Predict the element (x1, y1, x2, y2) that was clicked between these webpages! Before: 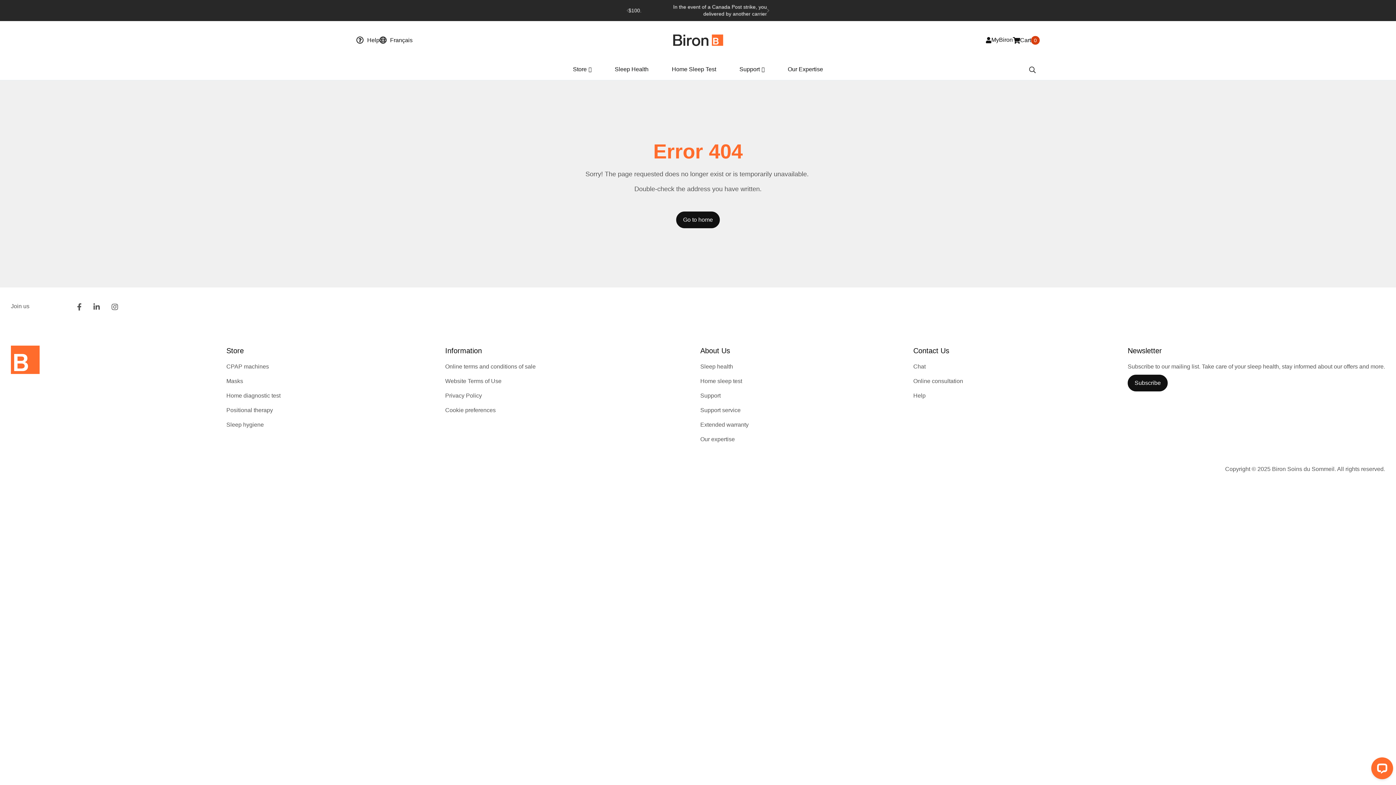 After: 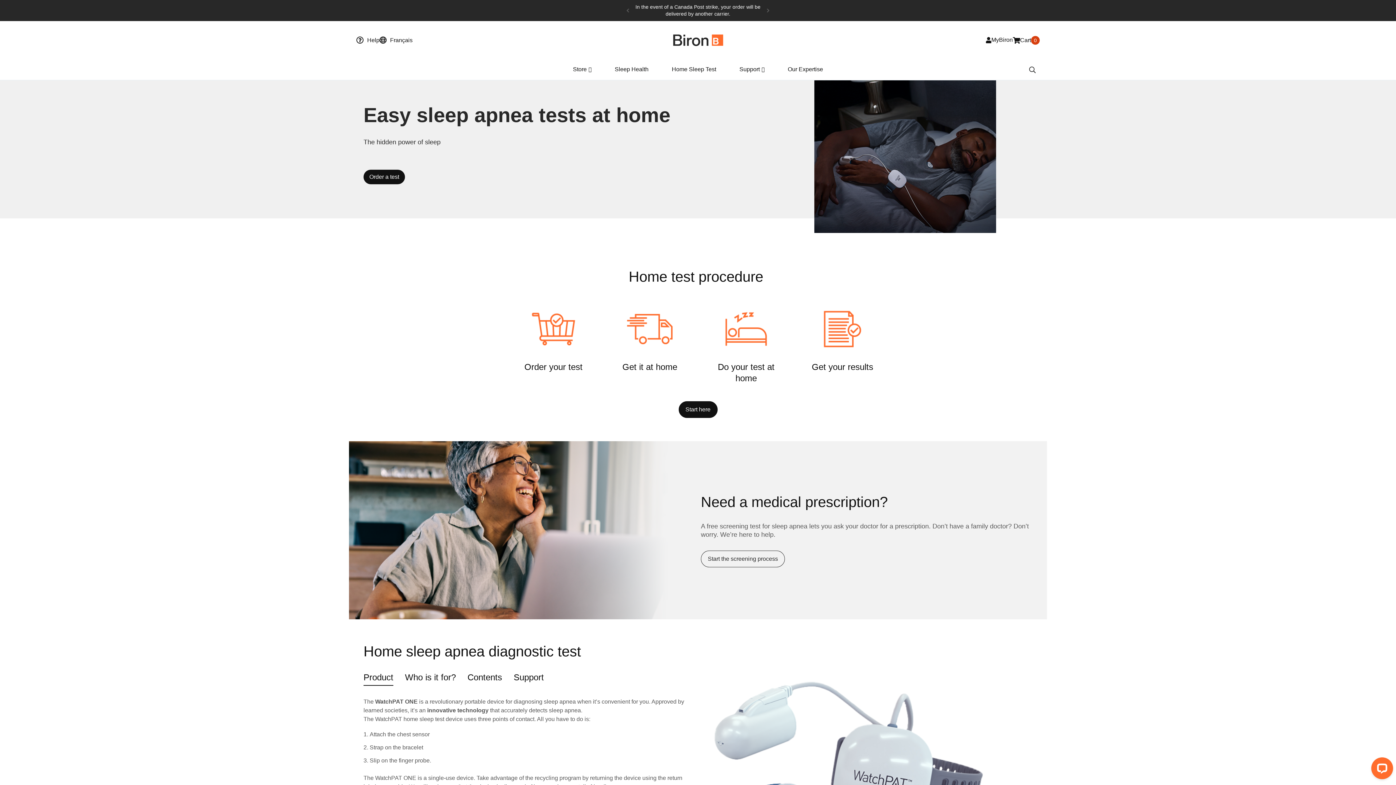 Action: label: Home Sleep Test bbox: (660, 62, 728, 80)